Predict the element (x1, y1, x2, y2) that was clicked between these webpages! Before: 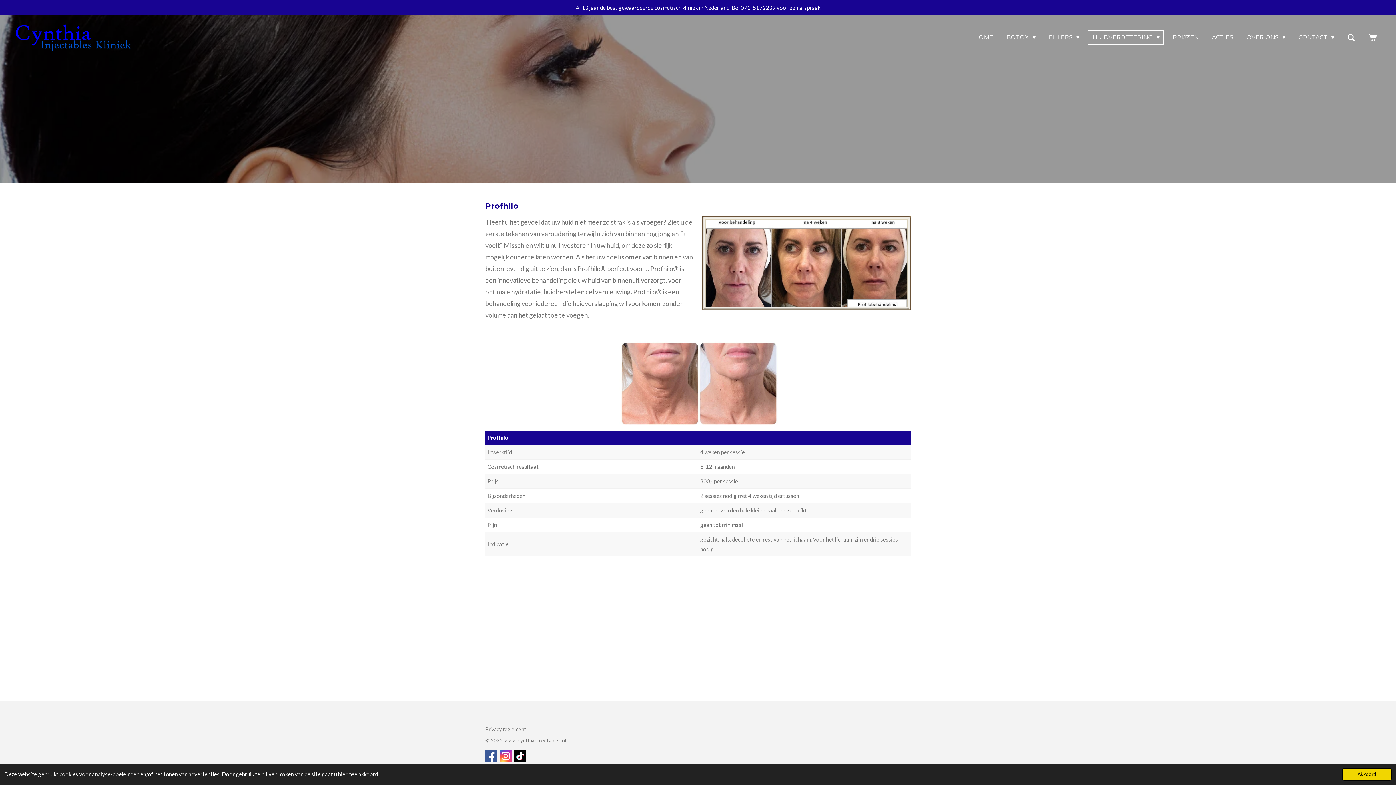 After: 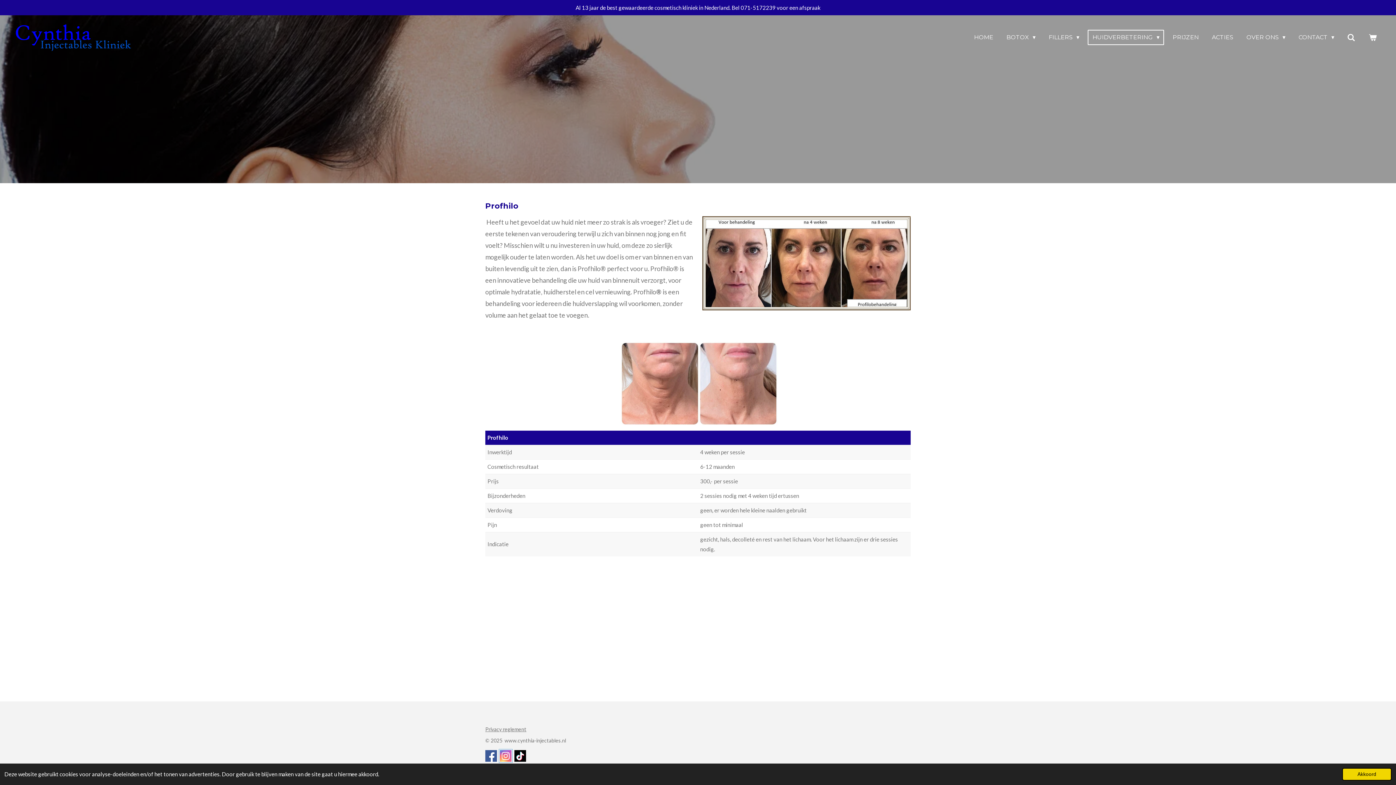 Action: bbox: (500, 750, 511, 762)